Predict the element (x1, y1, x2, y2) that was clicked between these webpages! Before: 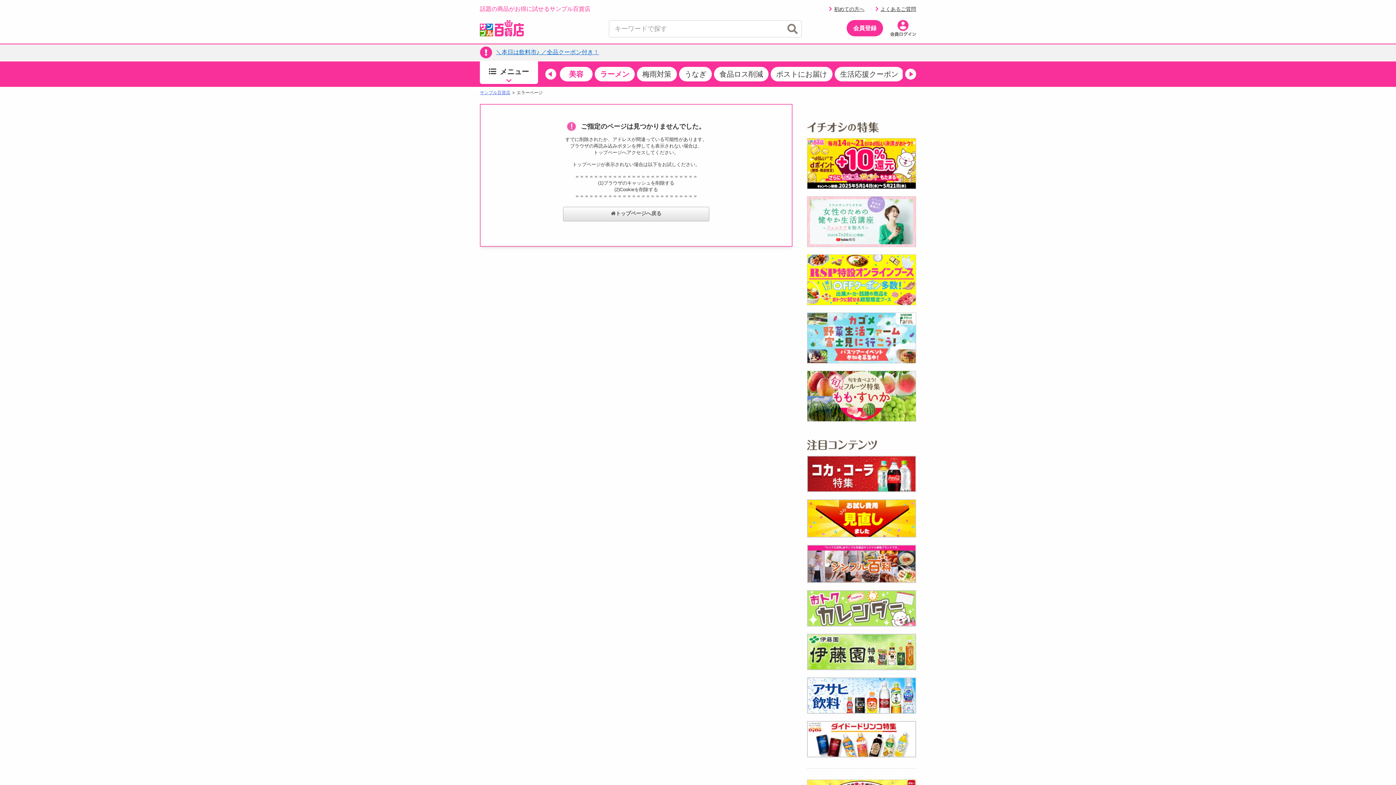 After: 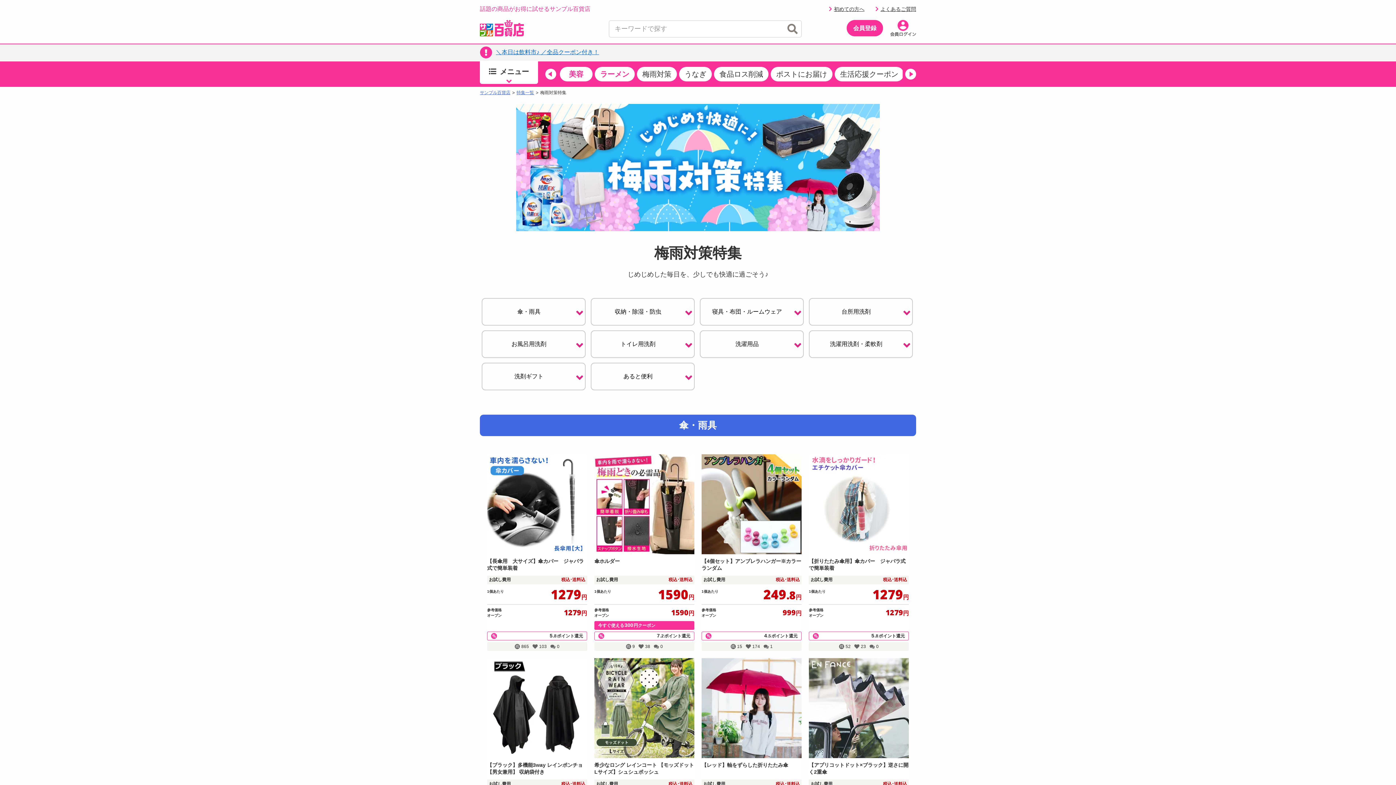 Action: label: 梅雨対策 bbox: (637, 67, 677, 81)